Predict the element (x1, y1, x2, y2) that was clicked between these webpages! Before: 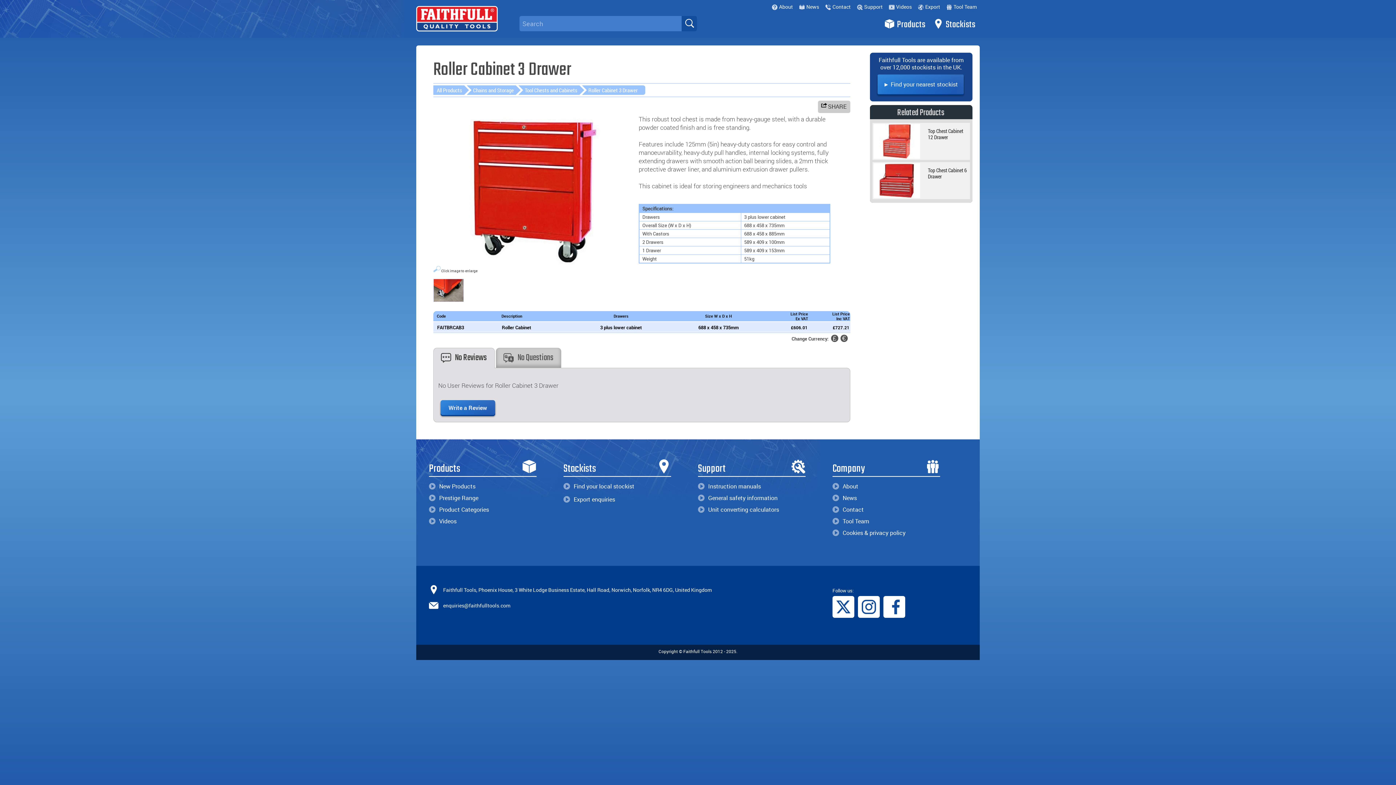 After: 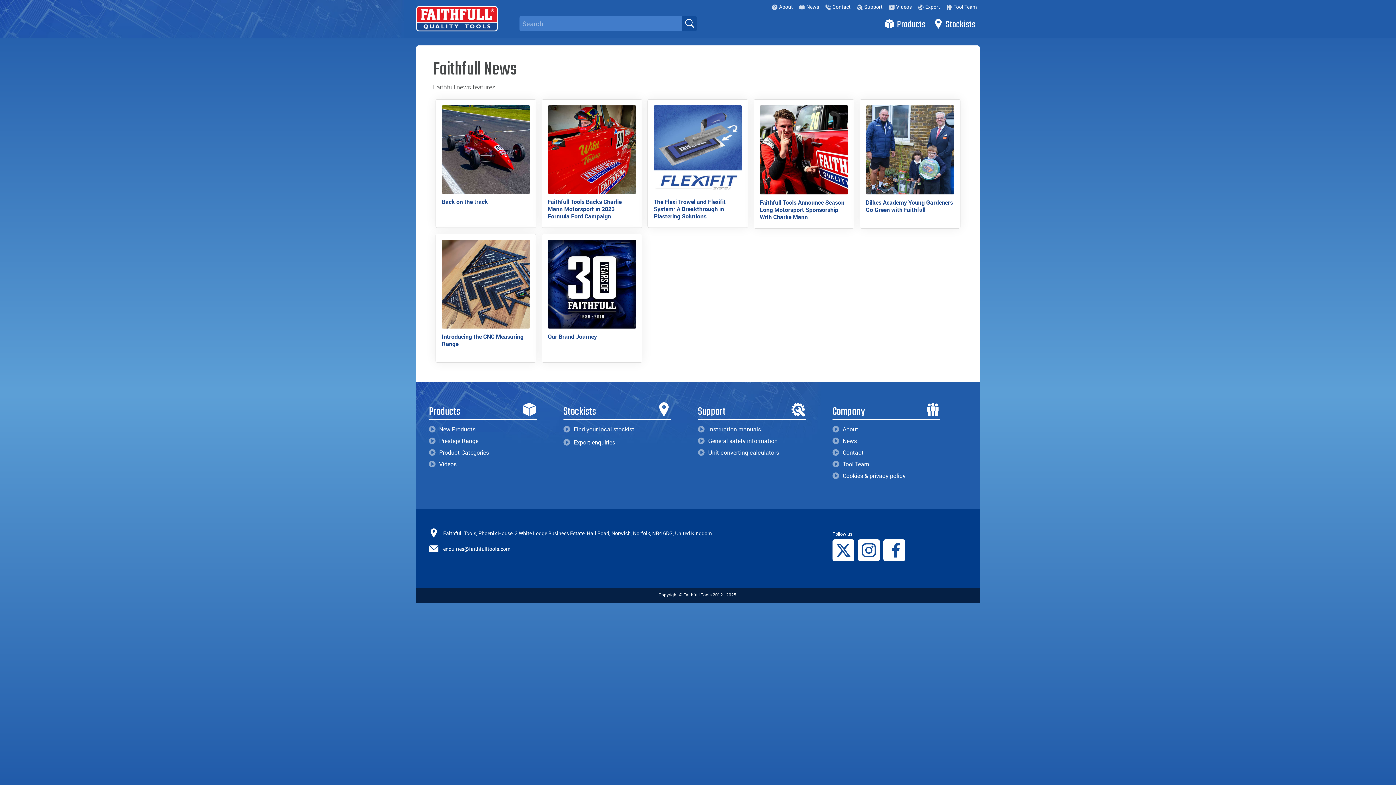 Action: label: News bbox: (797, 2, 822, 10)